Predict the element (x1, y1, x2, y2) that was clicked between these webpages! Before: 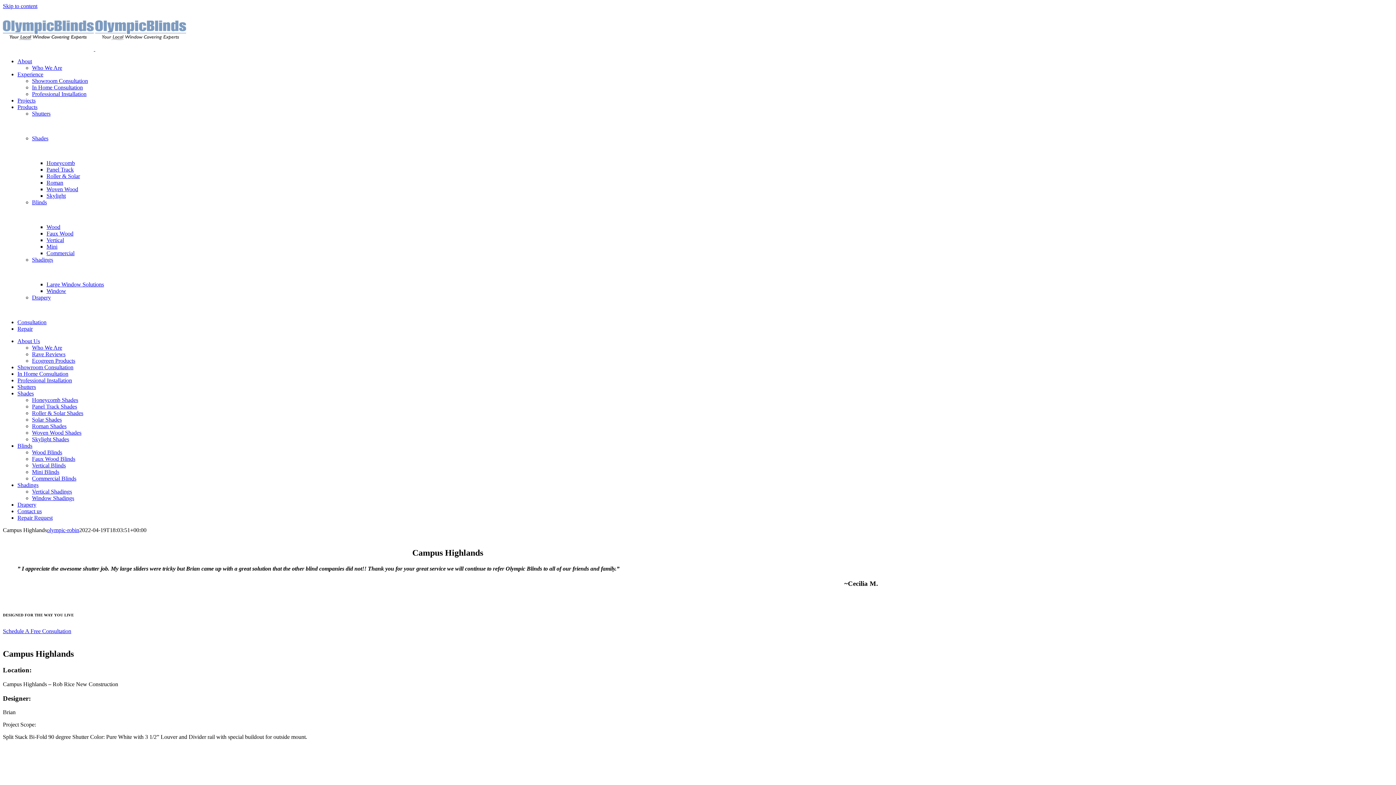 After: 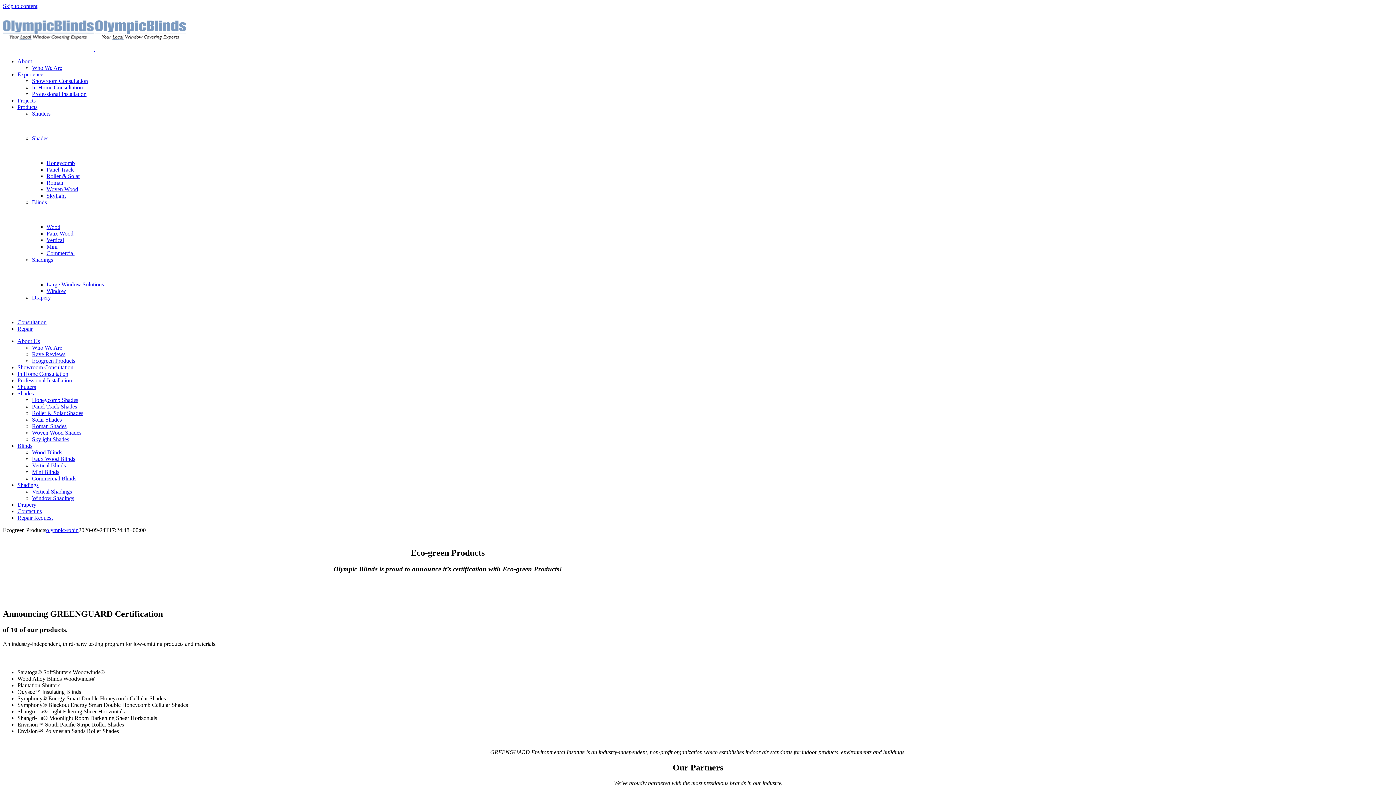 Action: bbox: (32, 357, 75, 364) label: Ecogreen Products